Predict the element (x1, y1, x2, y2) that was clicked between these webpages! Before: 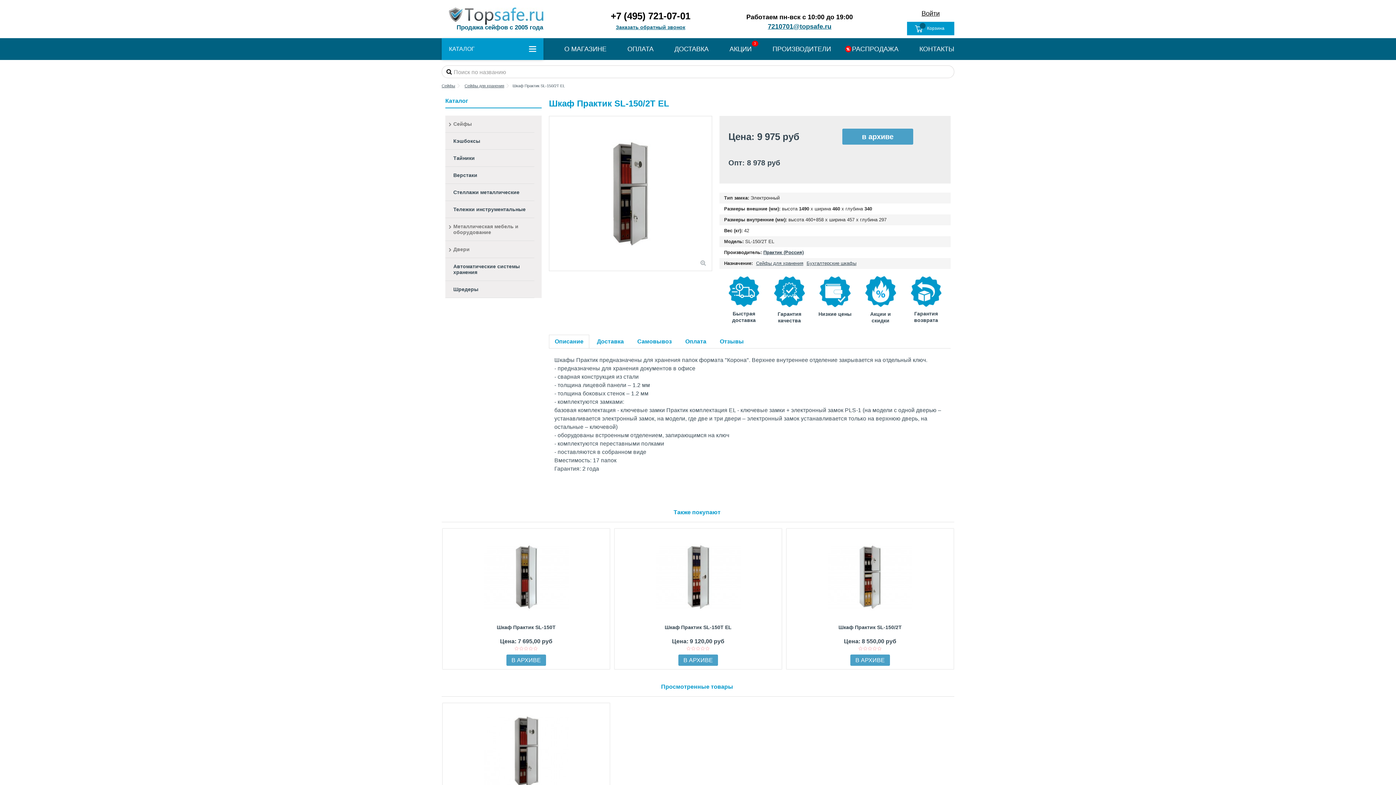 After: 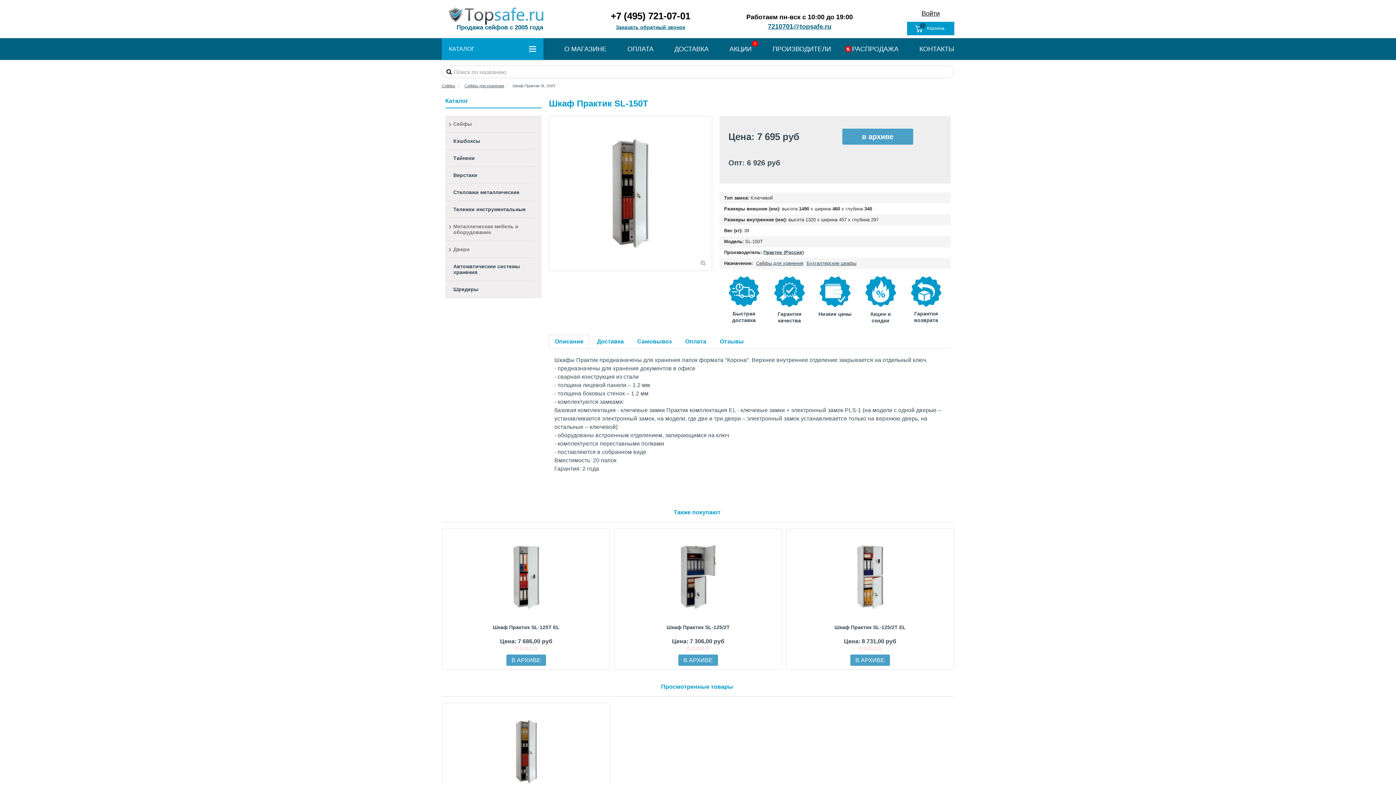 Action: bbox: (446, 532, 606, 622)